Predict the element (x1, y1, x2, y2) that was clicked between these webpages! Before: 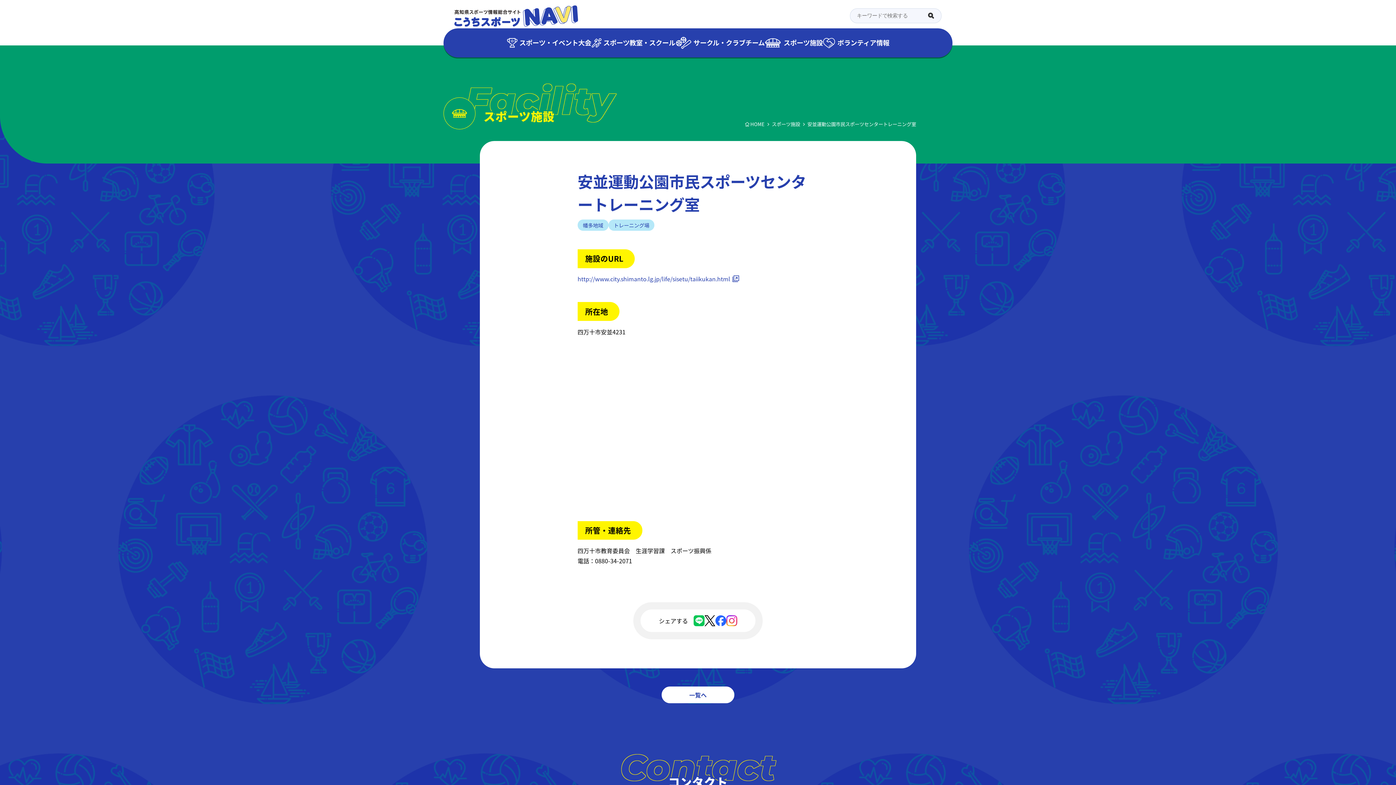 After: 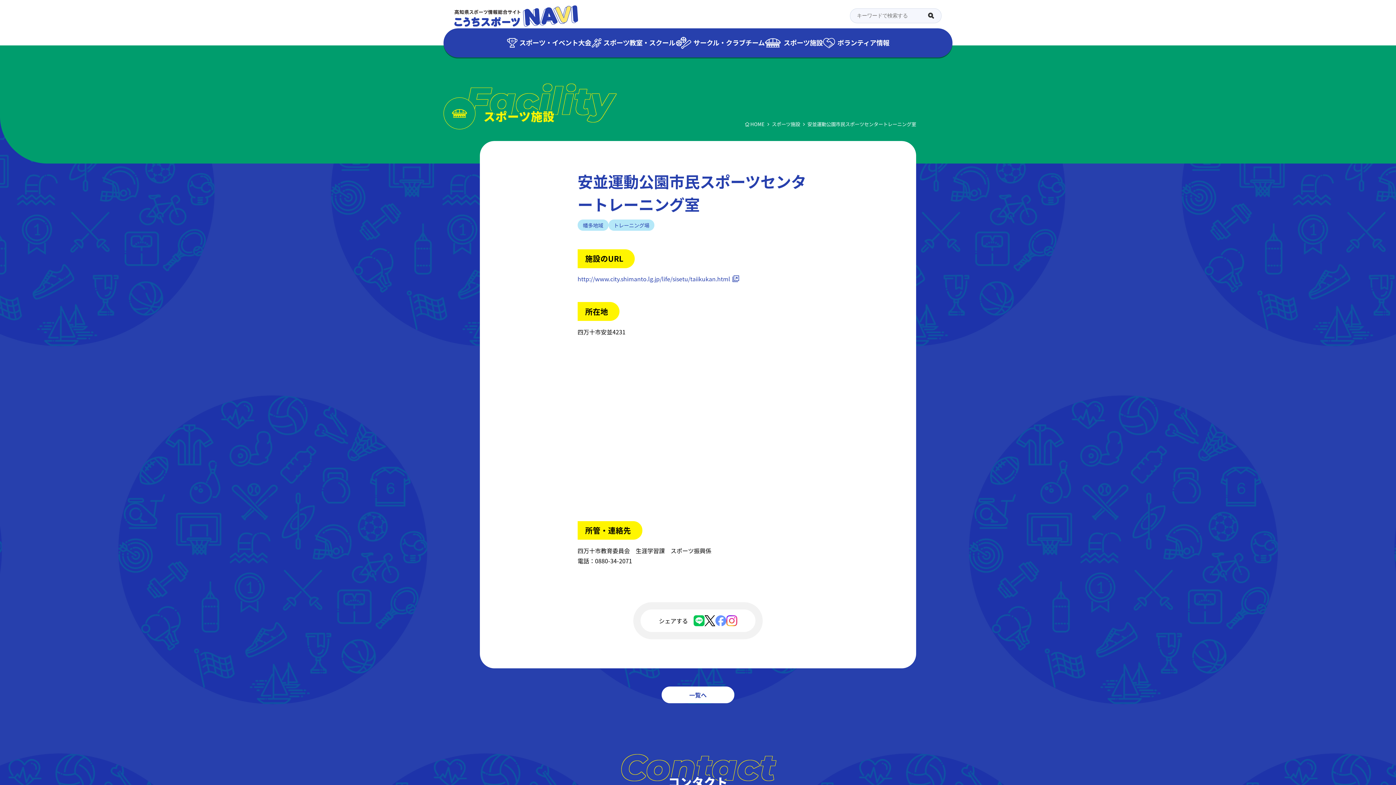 Action: bbox: (715, 615, 726, 626)